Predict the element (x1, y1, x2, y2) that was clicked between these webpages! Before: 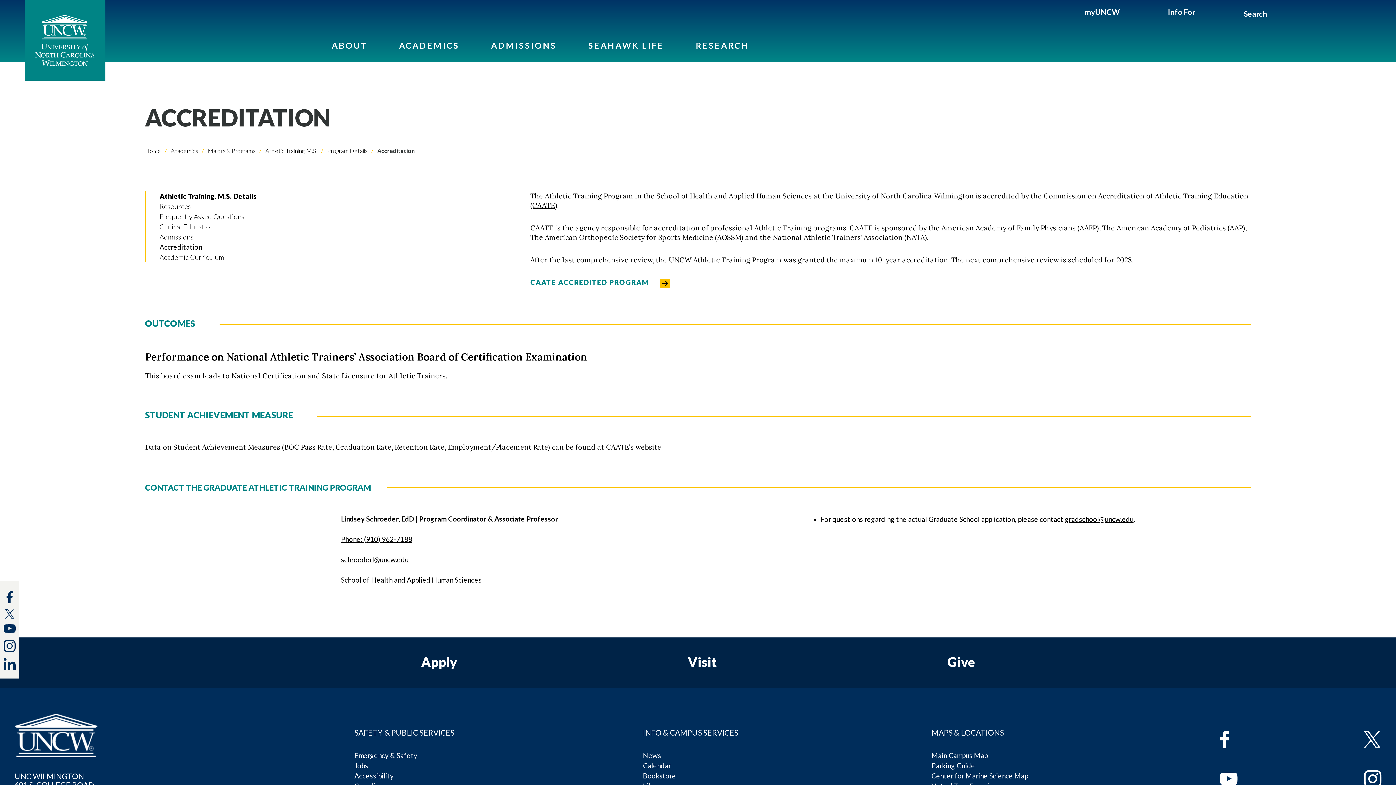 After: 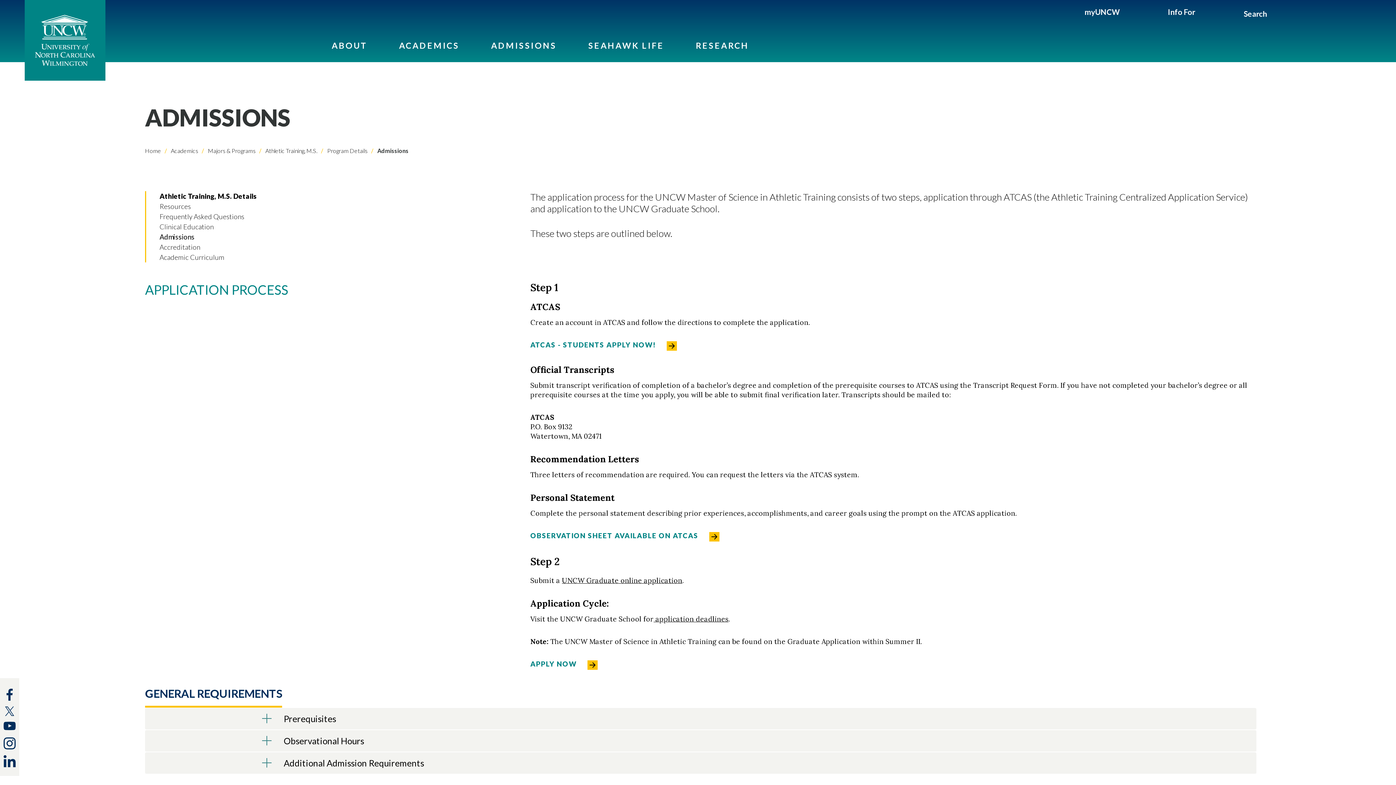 Action: label: Admissions bbox: (159, 232, 193, 241)